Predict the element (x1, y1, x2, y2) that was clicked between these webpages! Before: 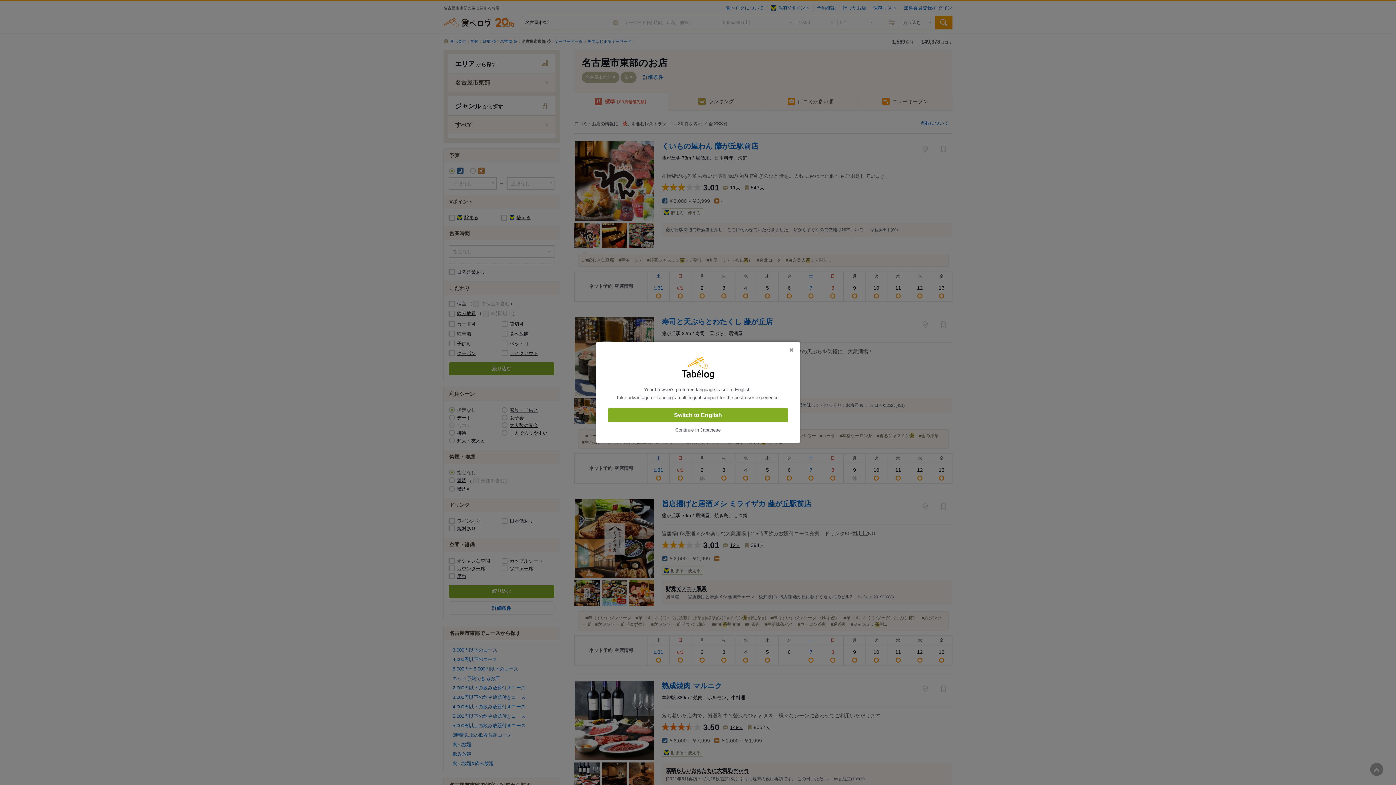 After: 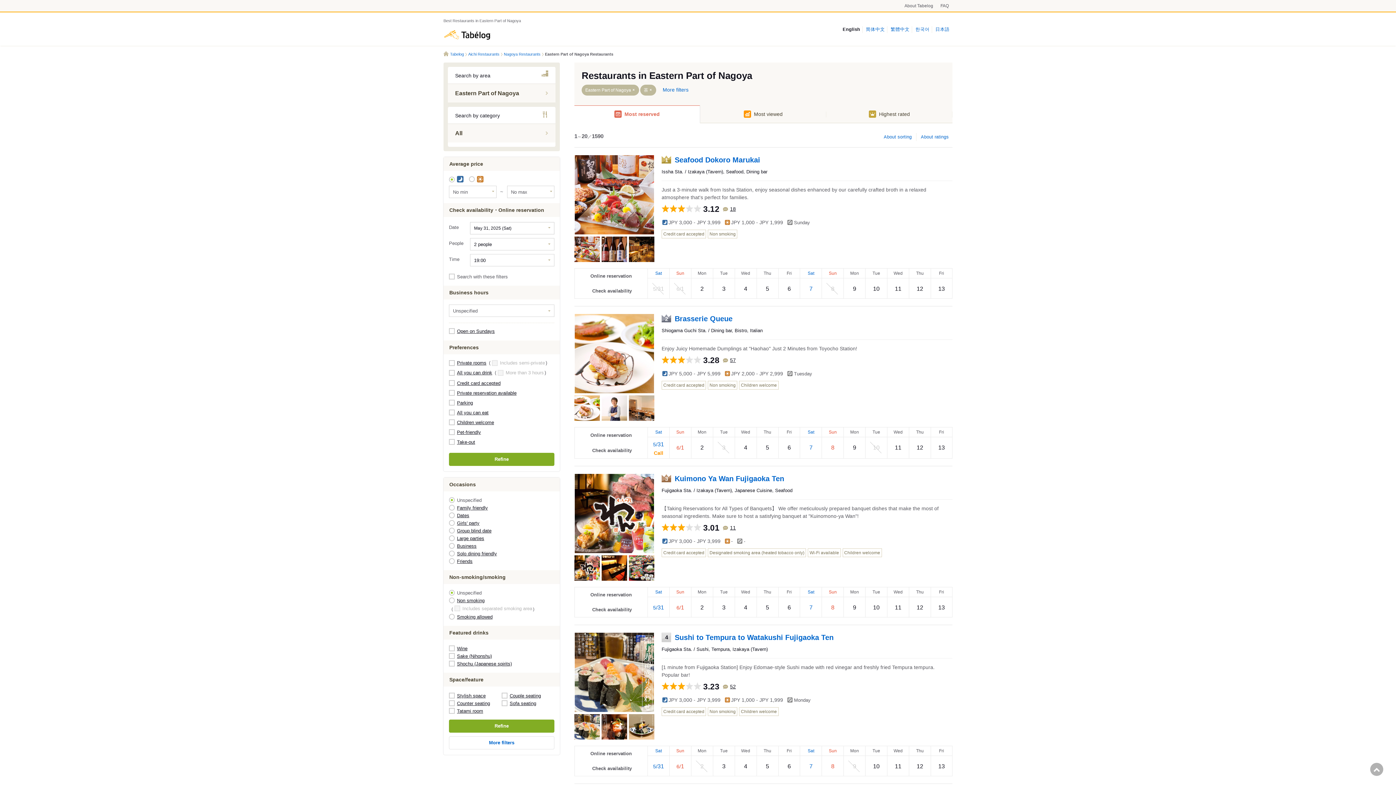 Action: bbox: (608, 408, 788, 422) label: Switch to English